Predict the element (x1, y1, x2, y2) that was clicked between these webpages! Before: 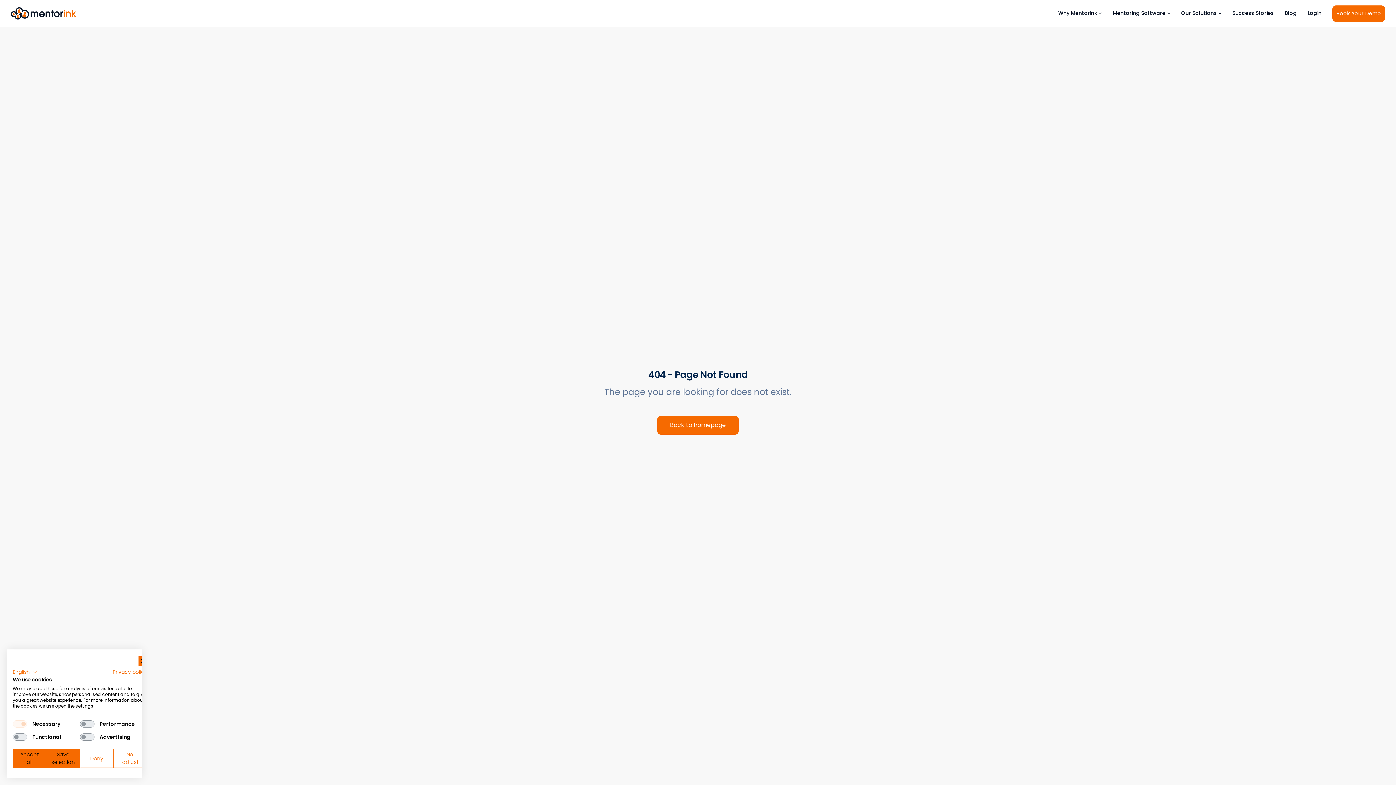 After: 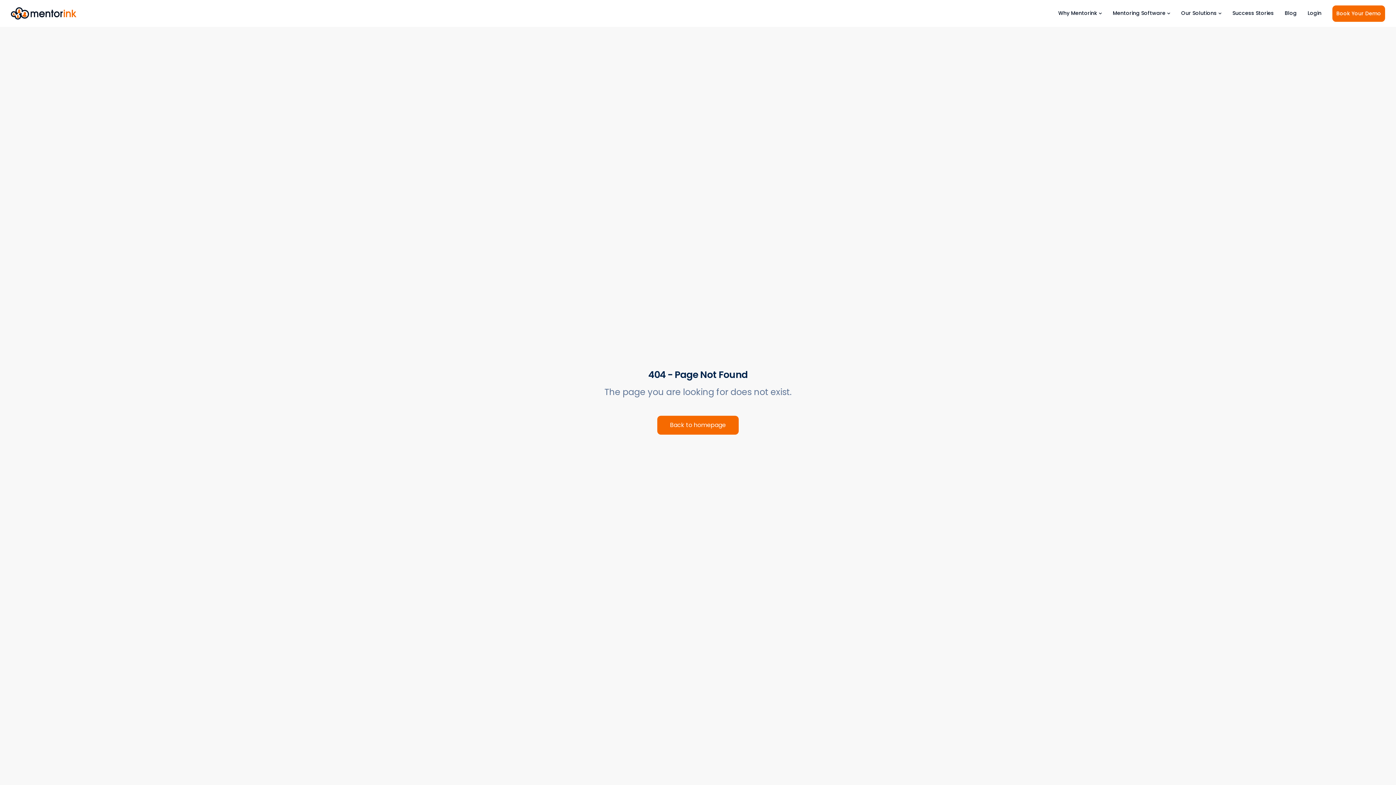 Action: label: Accept all cookies bbox: (12, 749, 46, 768)